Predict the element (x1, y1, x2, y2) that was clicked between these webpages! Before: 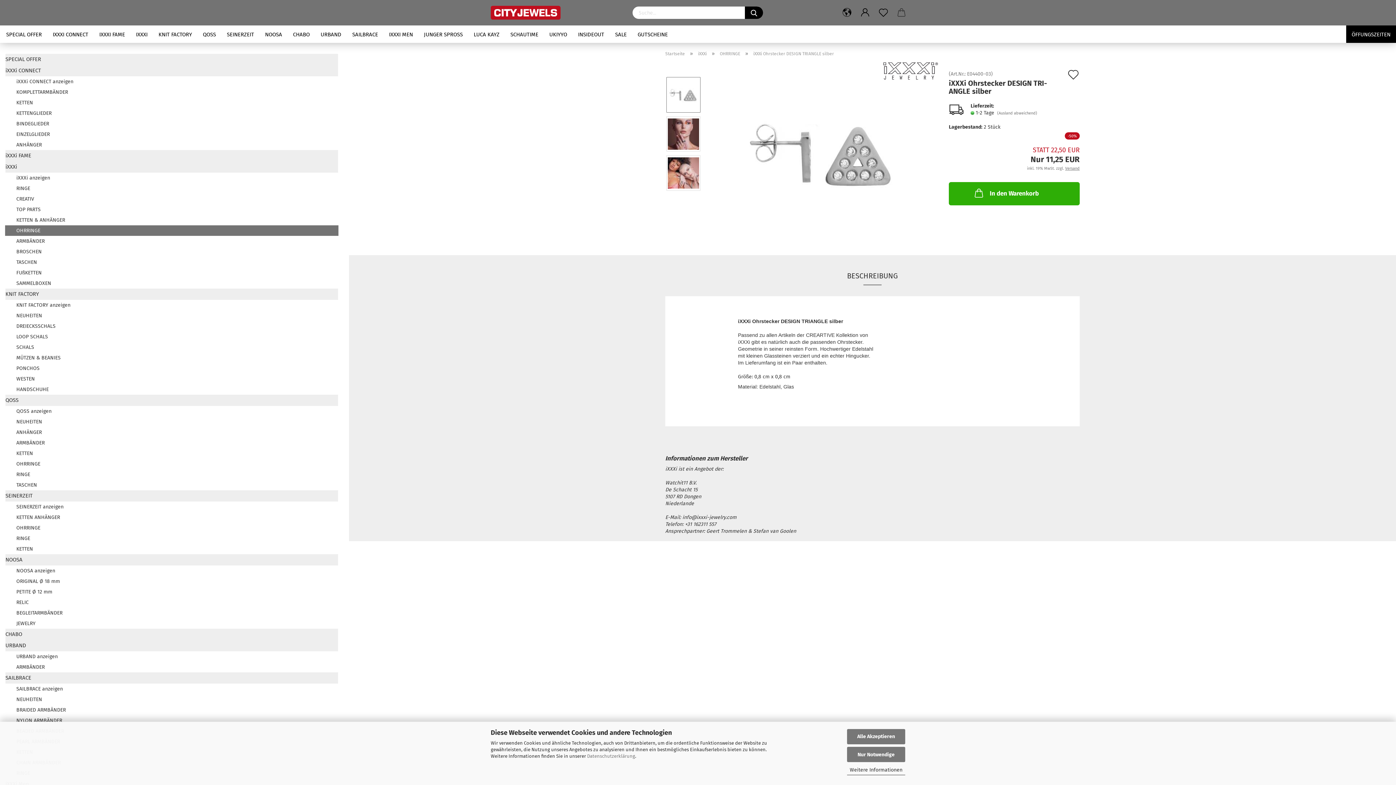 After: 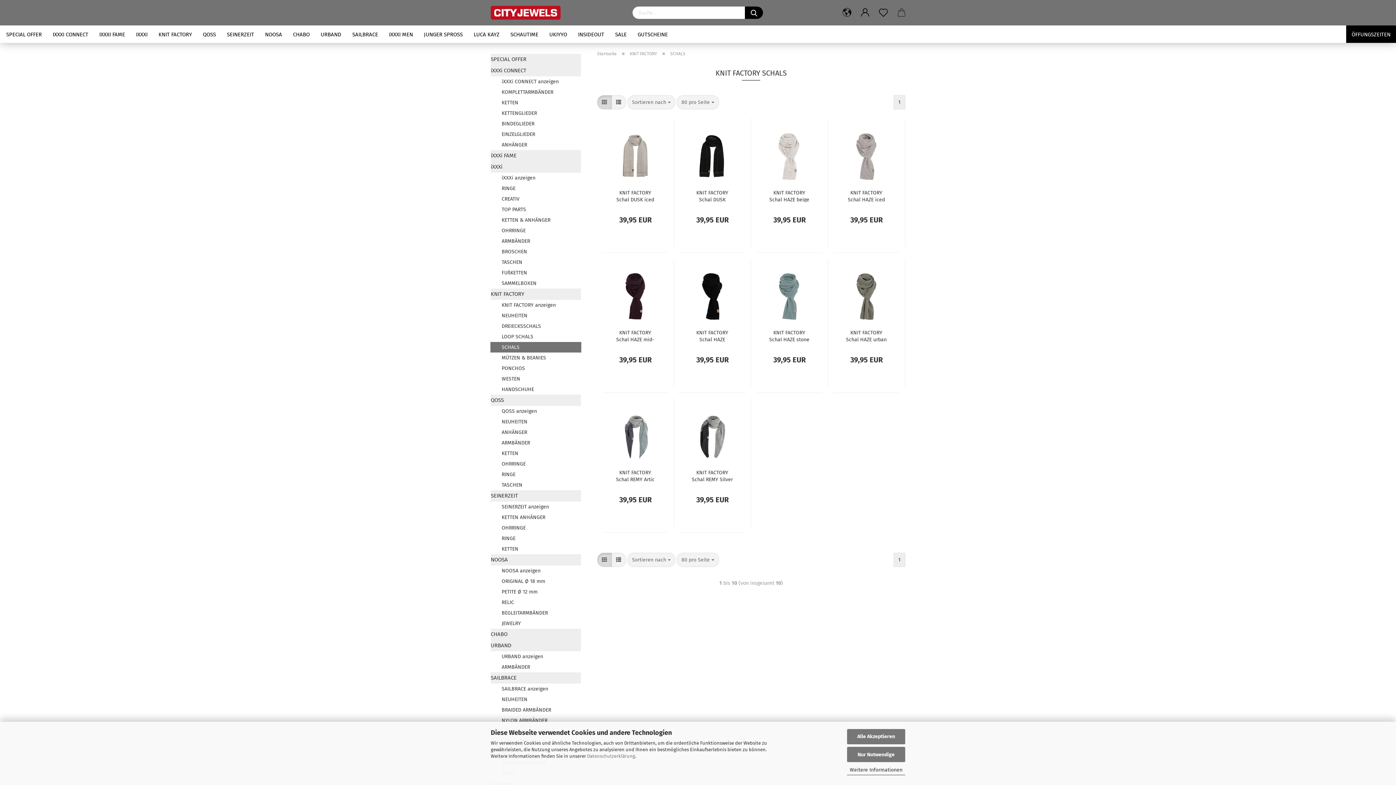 Action: label: SCHALS bbox: (5, 342, 338, 352)